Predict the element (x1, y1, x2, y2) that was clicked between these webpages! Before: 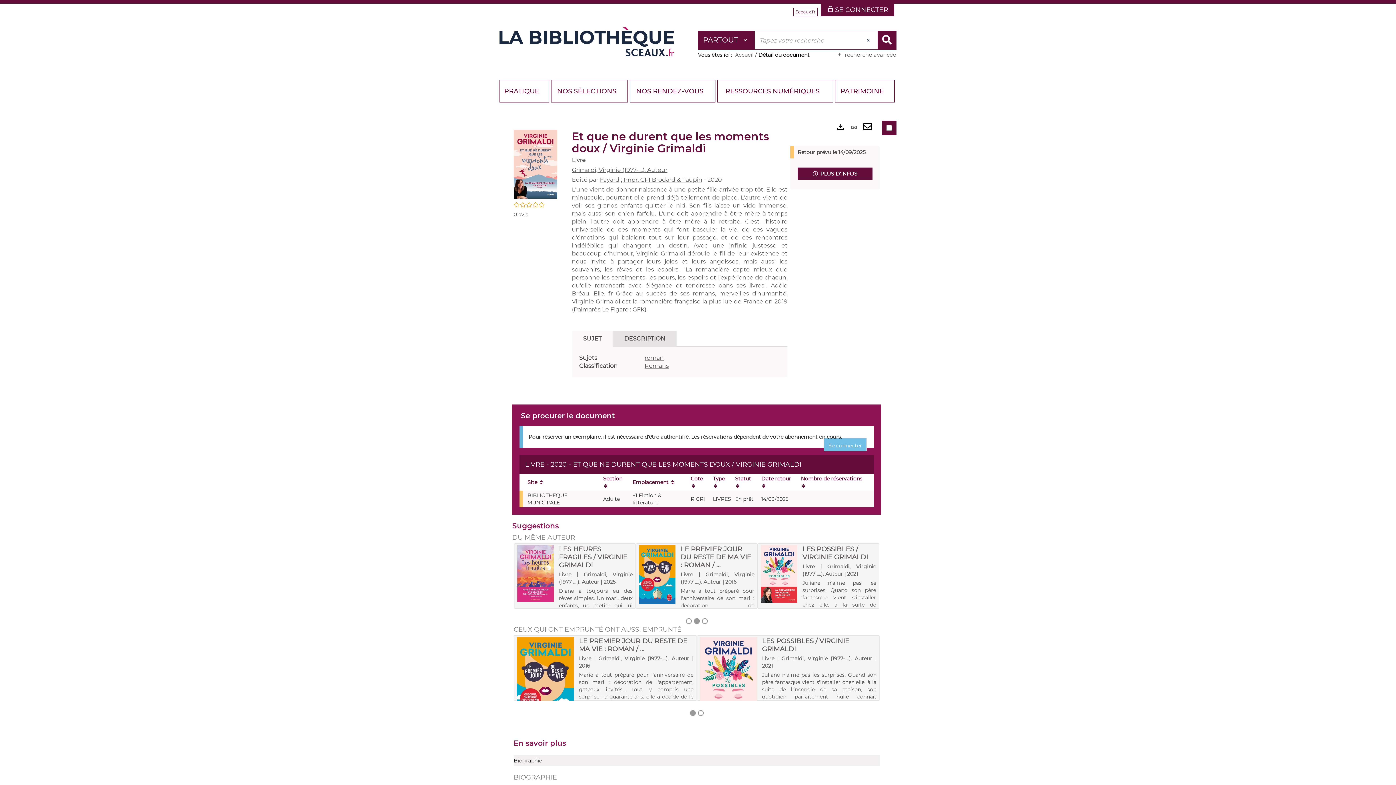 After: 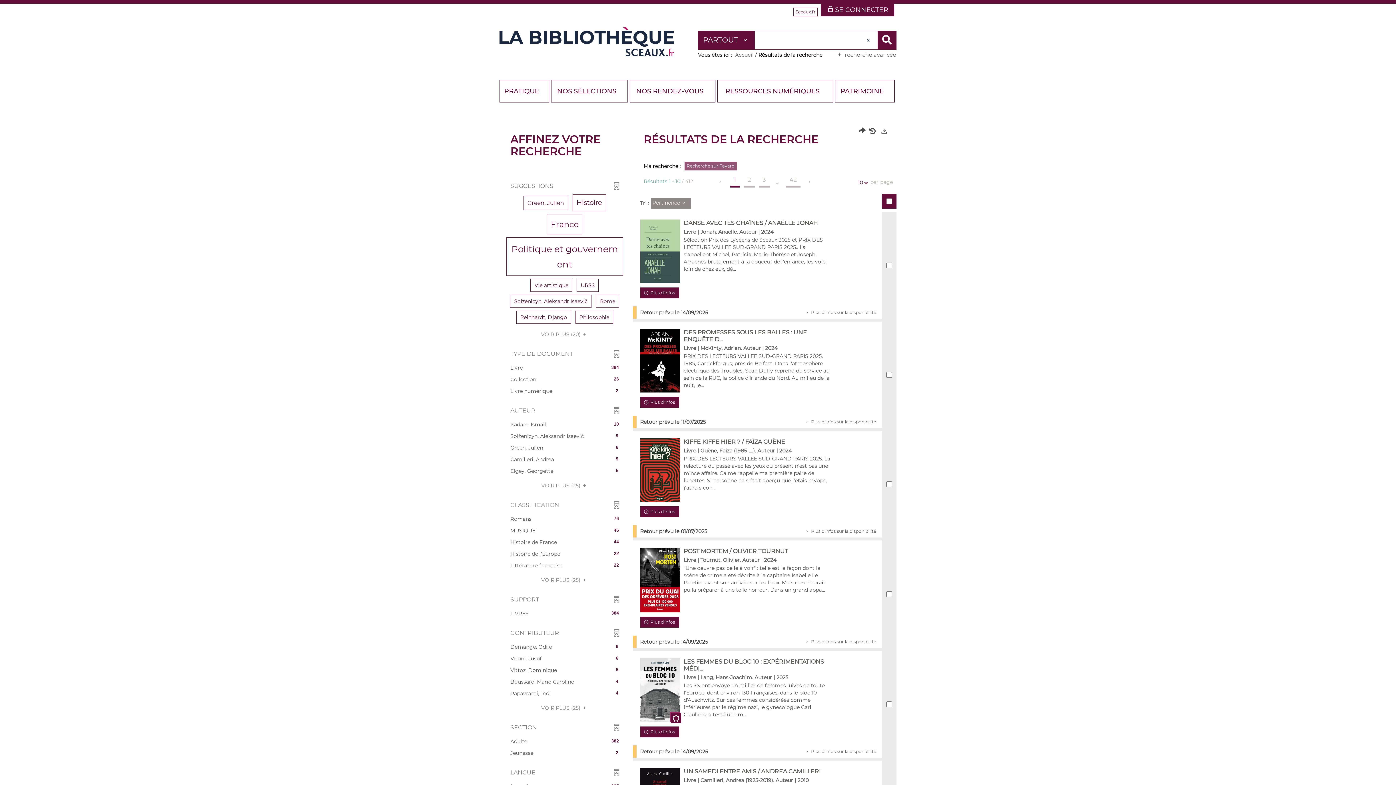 Action: label: Fayard bbox: (600, 176, 619, 183)